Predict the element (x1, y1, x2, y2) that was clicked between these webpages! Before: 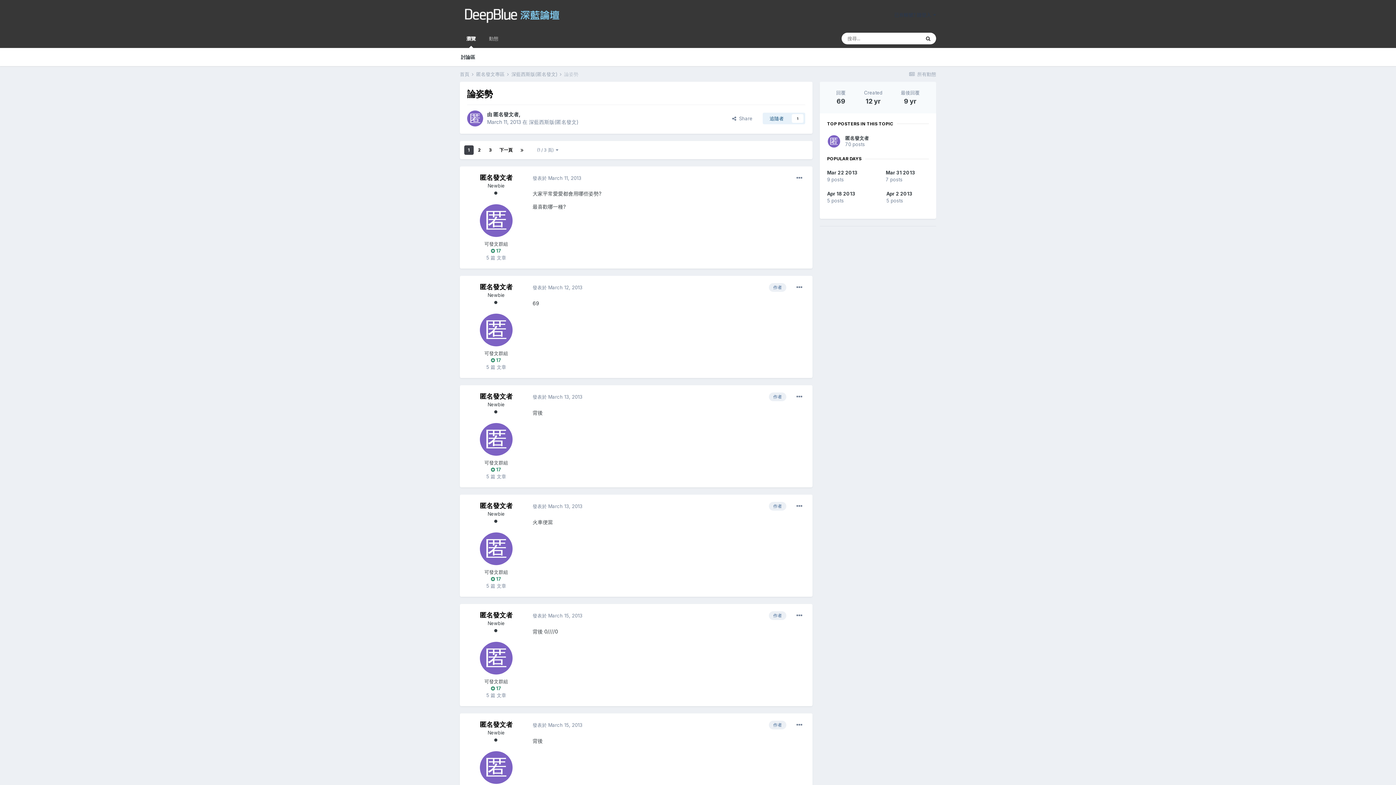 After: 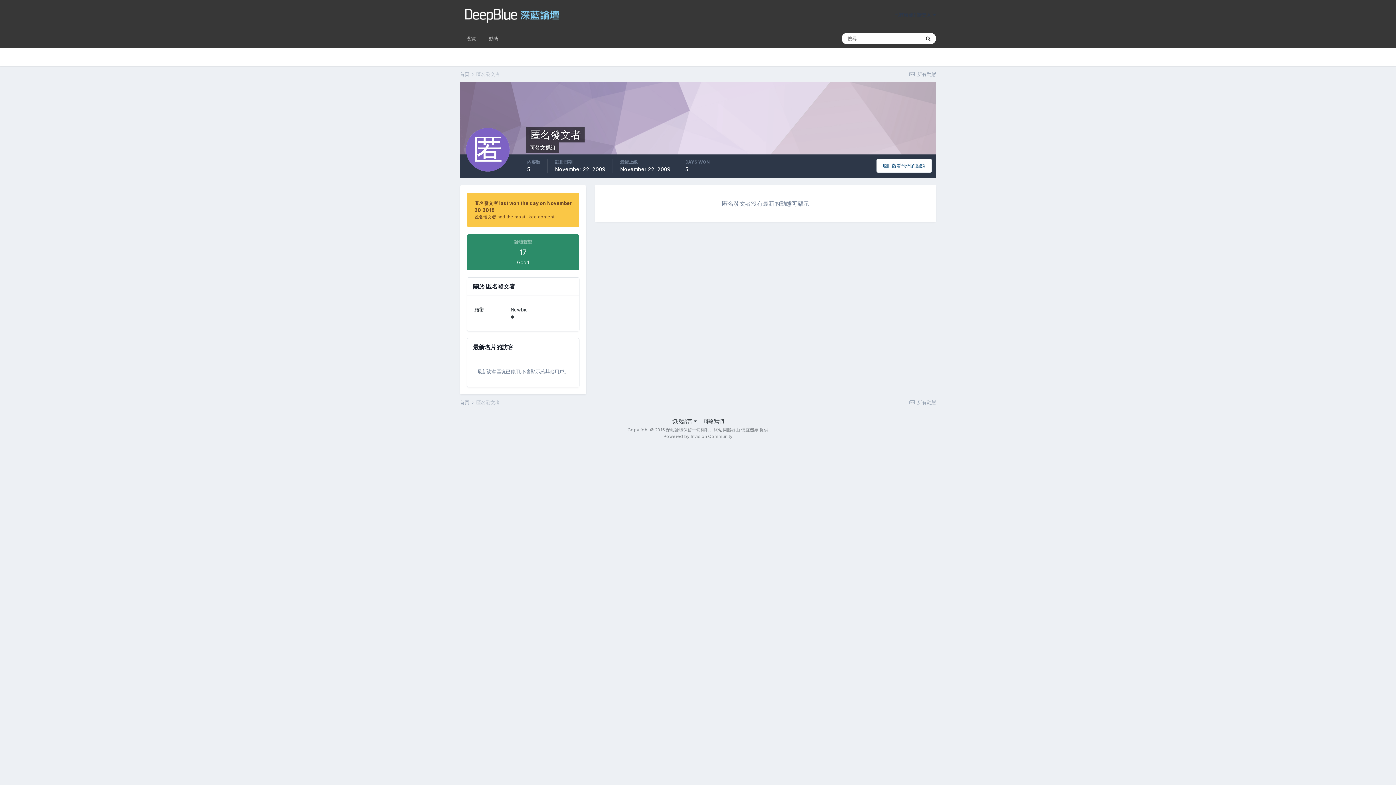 Action: bbox: (480, 502, 512, 509) label: 匿名發文者